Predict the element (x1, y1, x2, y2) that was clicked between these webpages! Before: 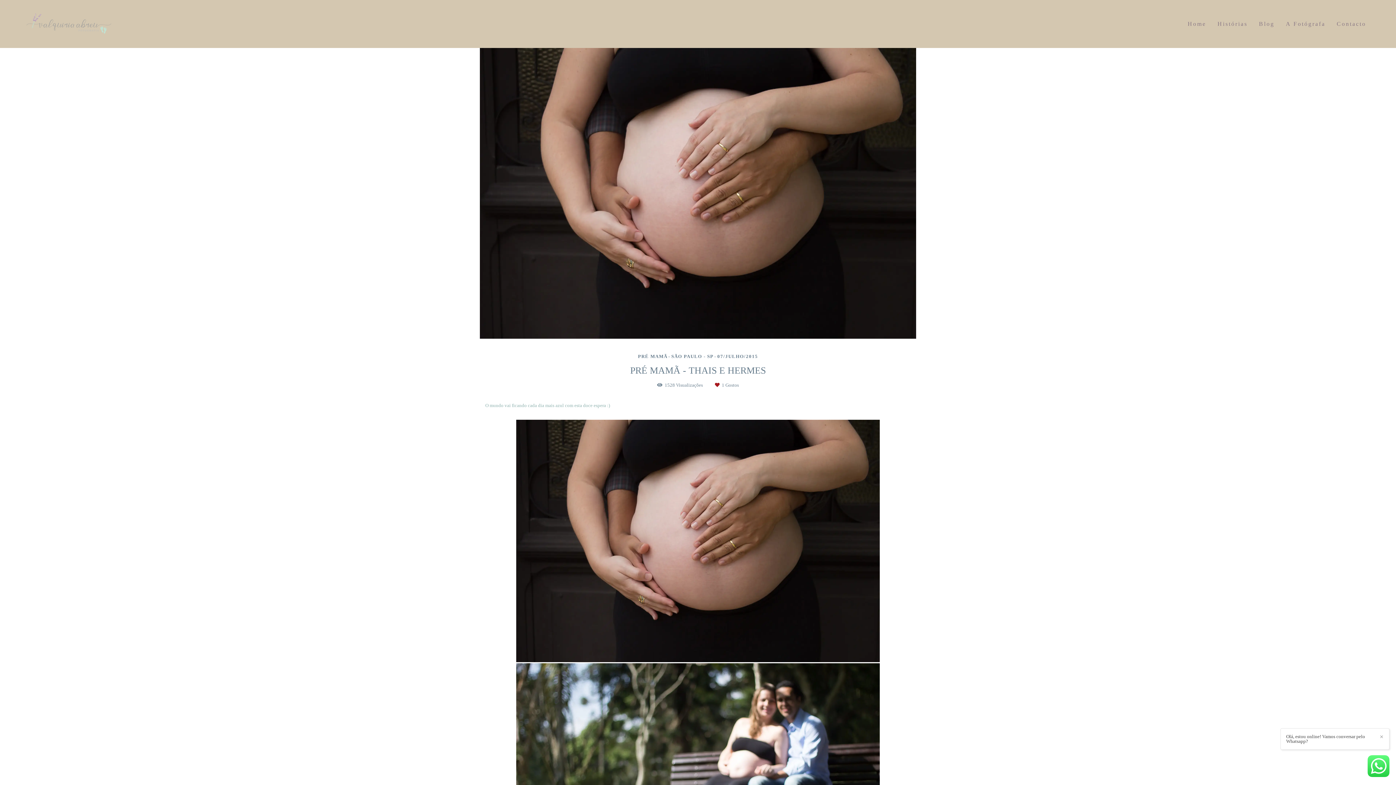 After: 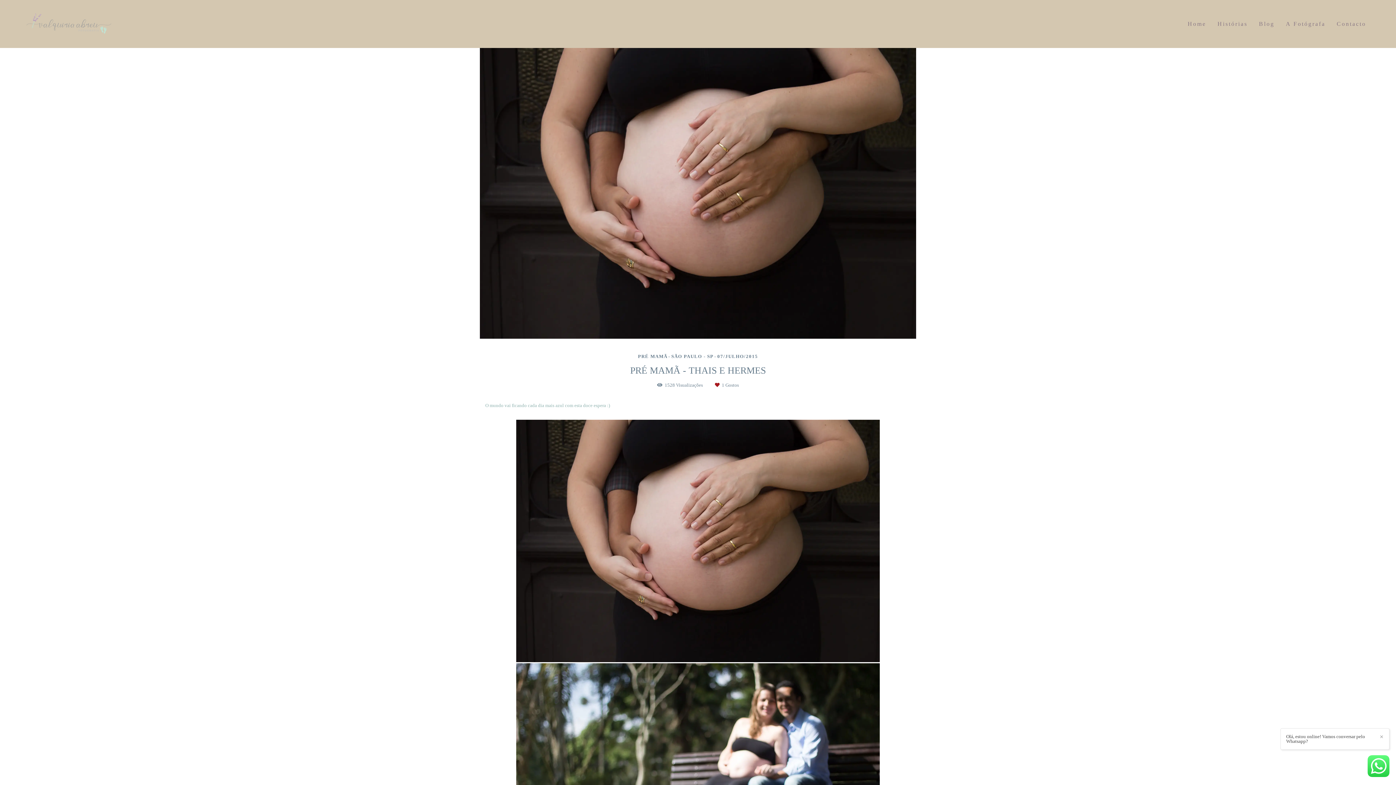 Action: label: Olá, estou online! Vamos conversar pelo Whatsapp? bbox: (1286, 734, 1374, 743)